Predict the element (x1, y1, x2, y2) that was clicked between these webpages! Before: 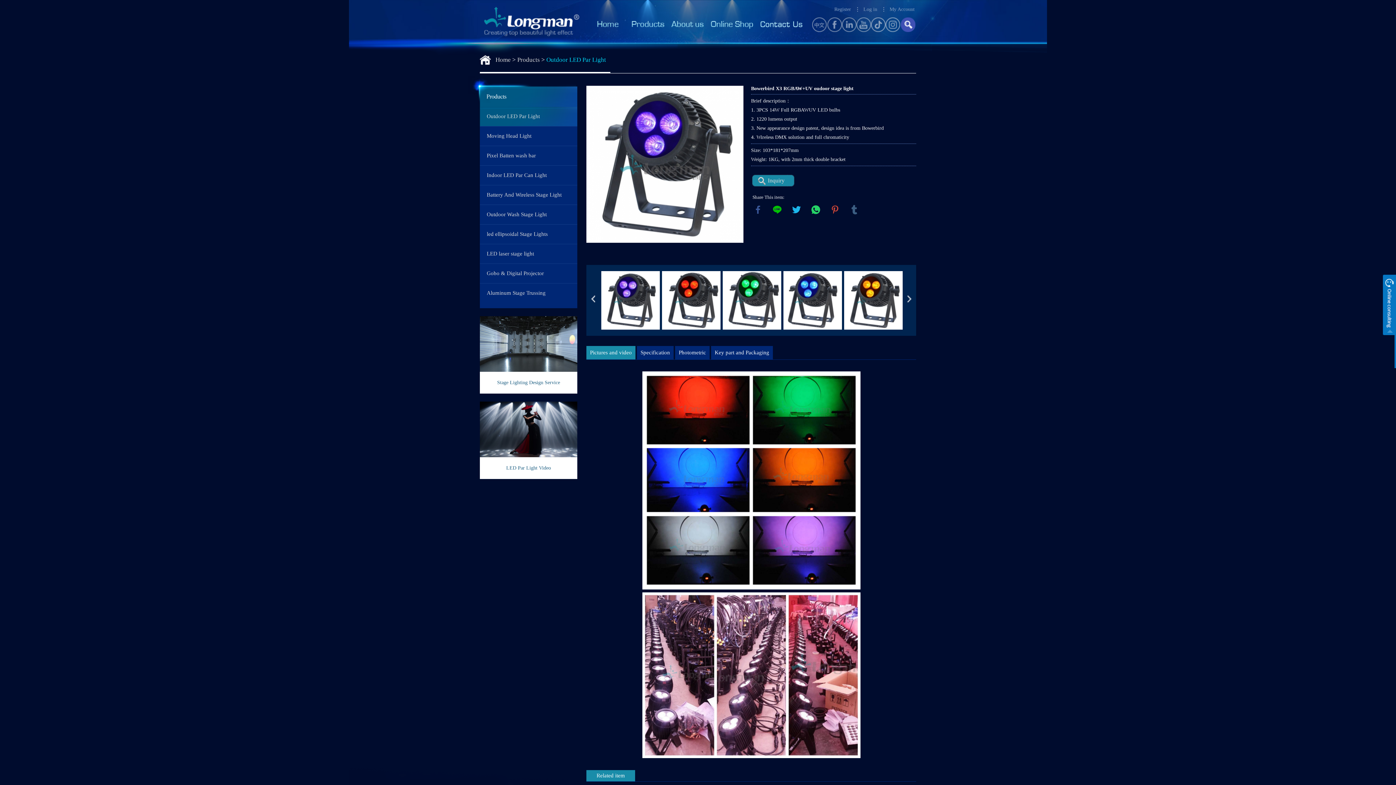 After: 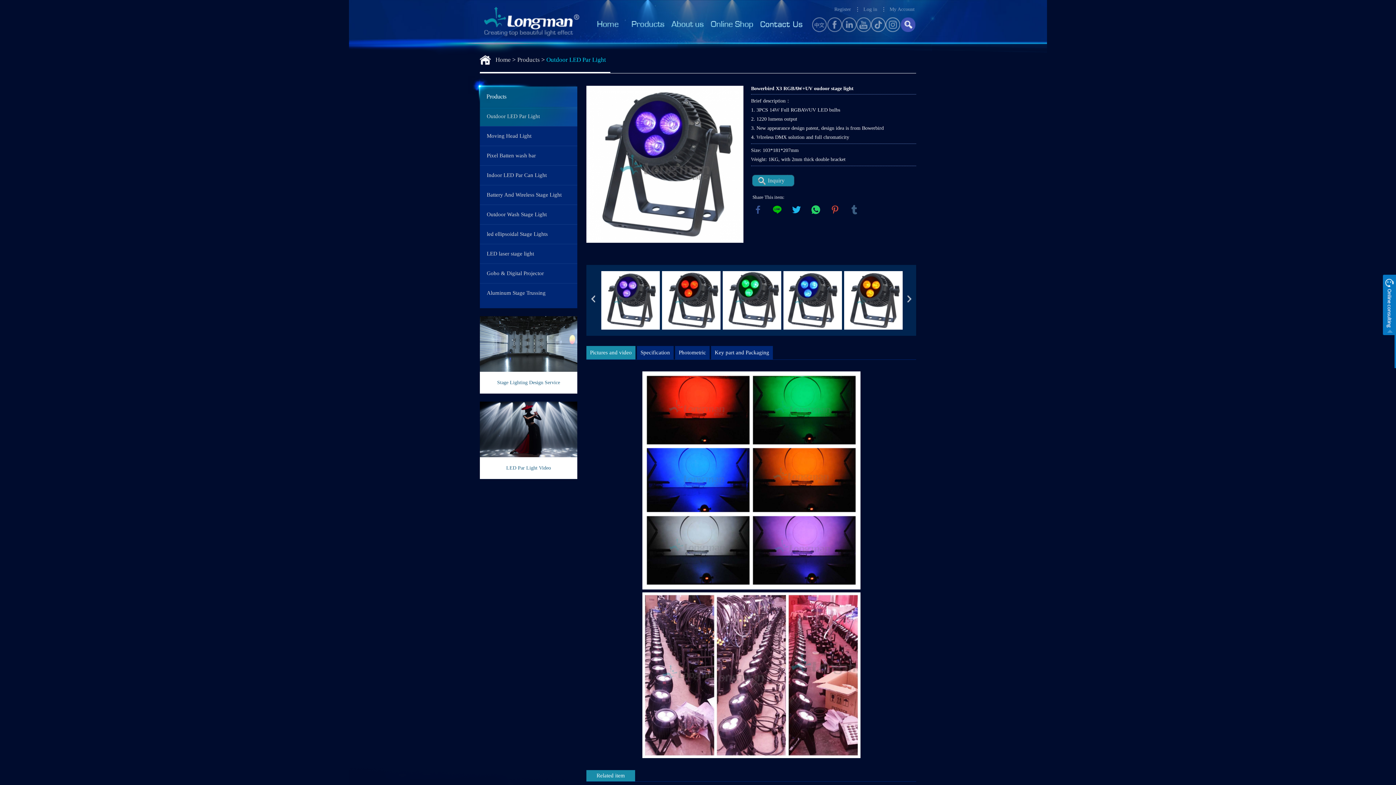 Action: bbox: (480, 316, 577, 372)